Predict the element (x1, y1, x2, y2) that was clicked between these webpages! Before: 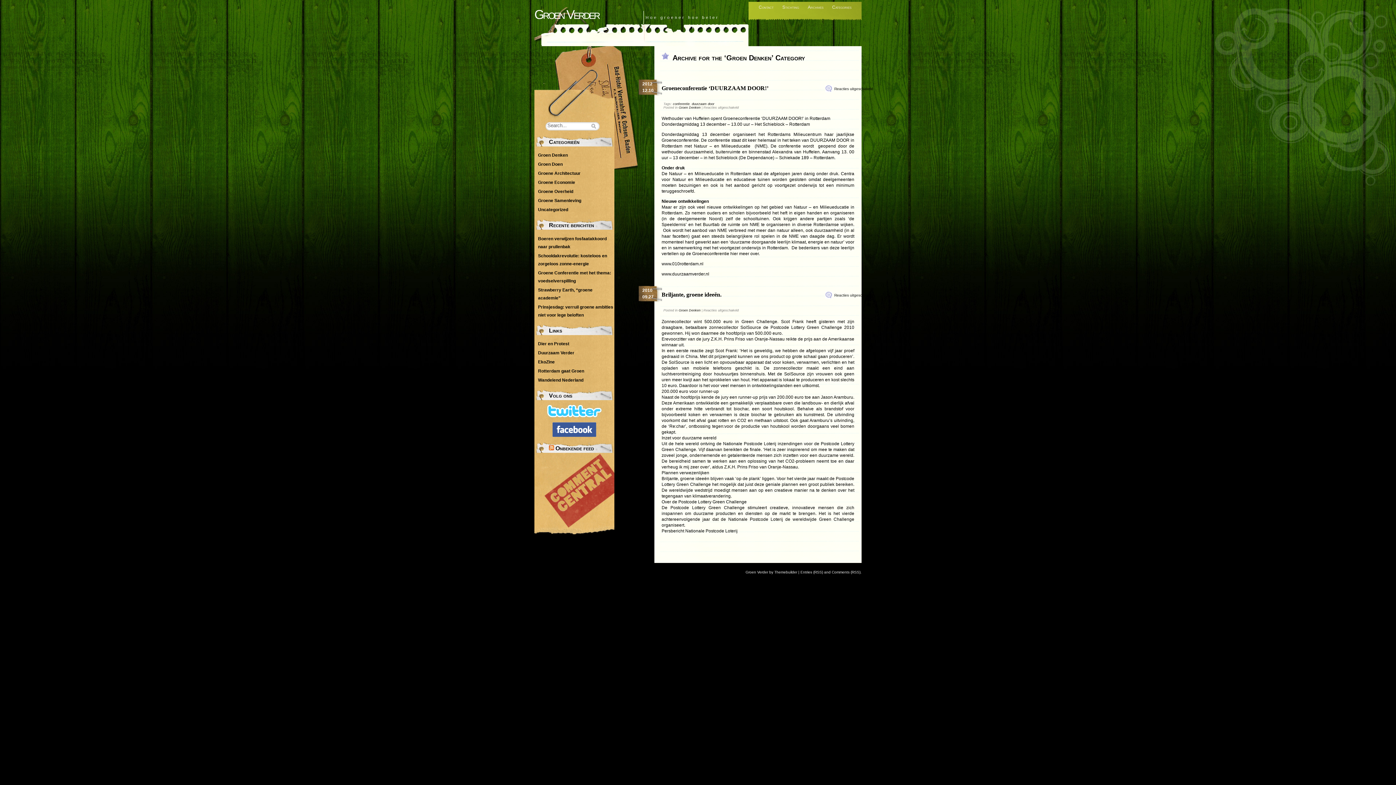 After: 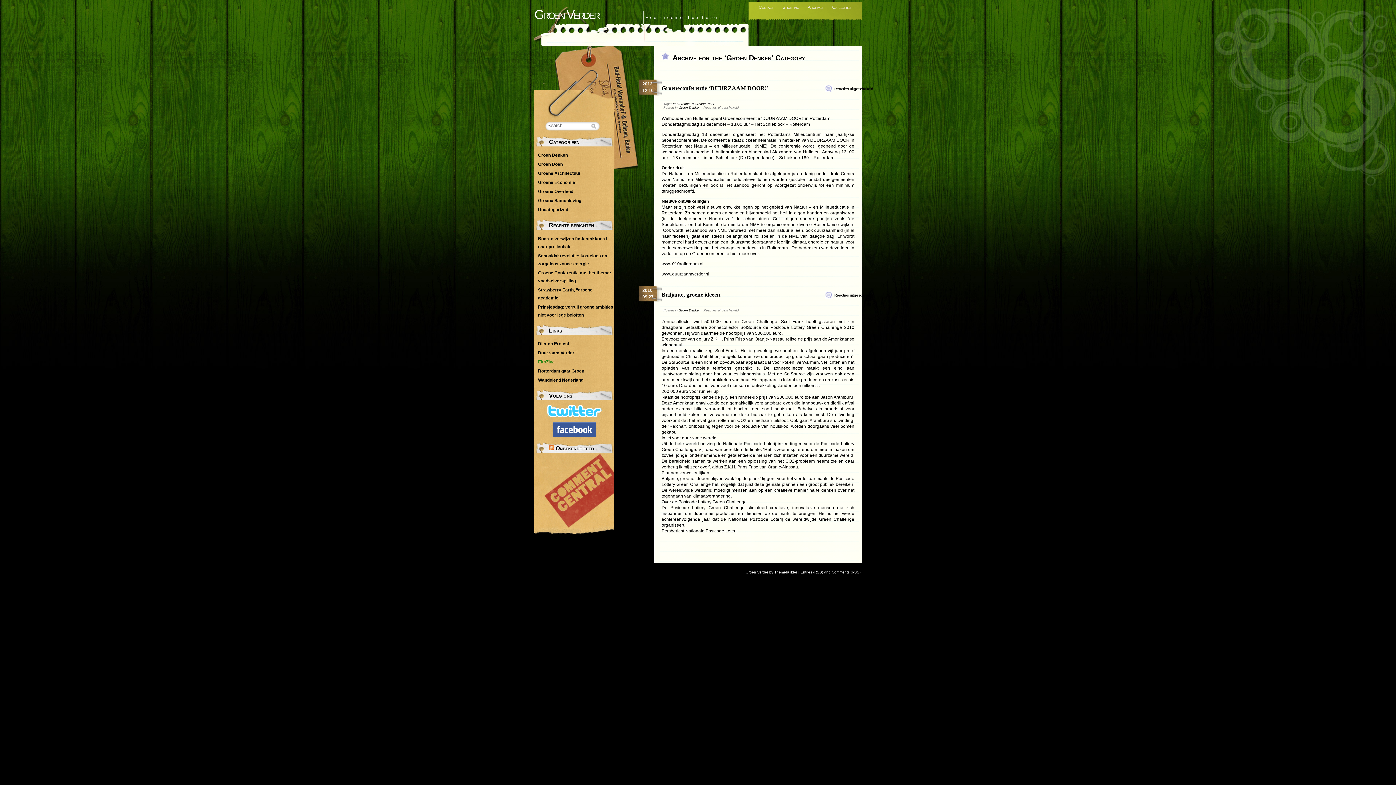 Action: bbox: (538, 359, 554, 364) label: EkoZine